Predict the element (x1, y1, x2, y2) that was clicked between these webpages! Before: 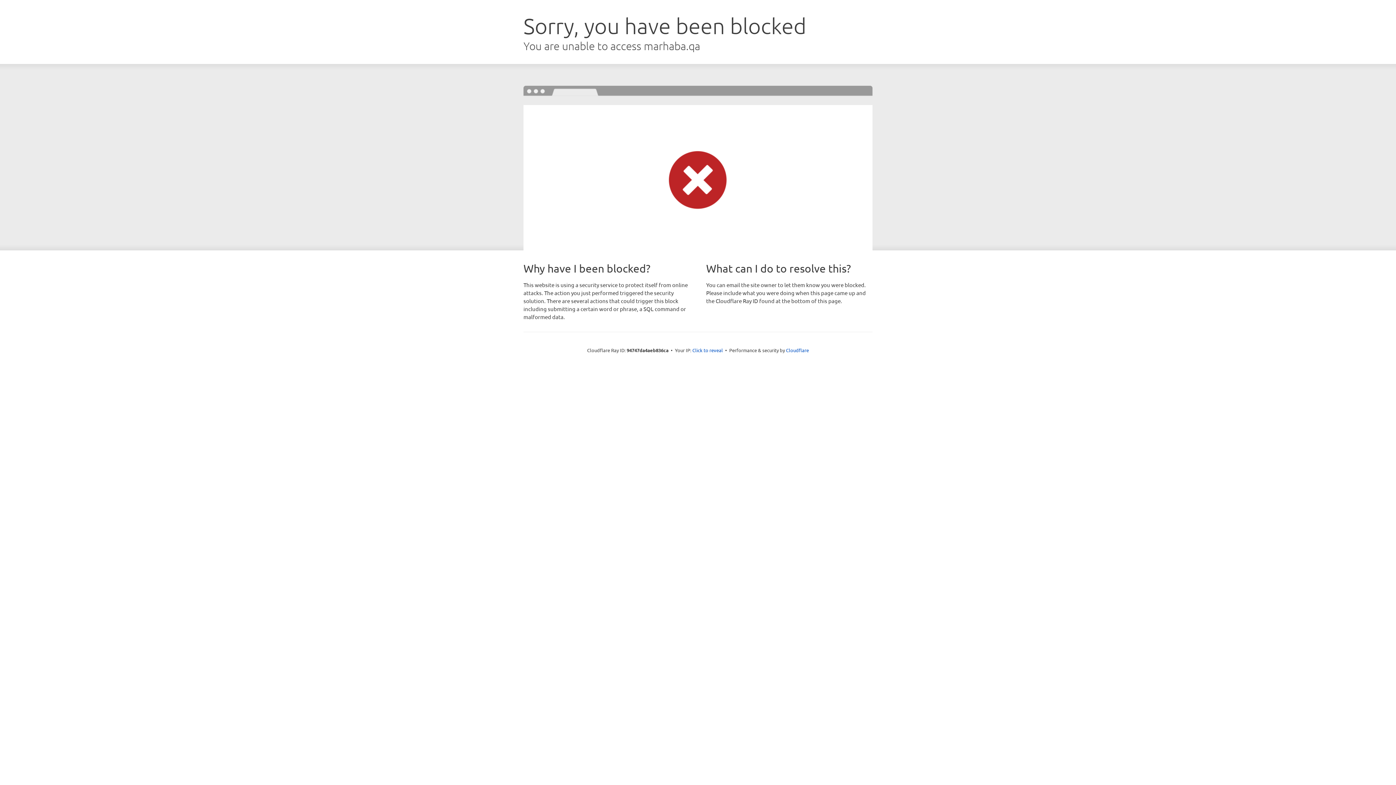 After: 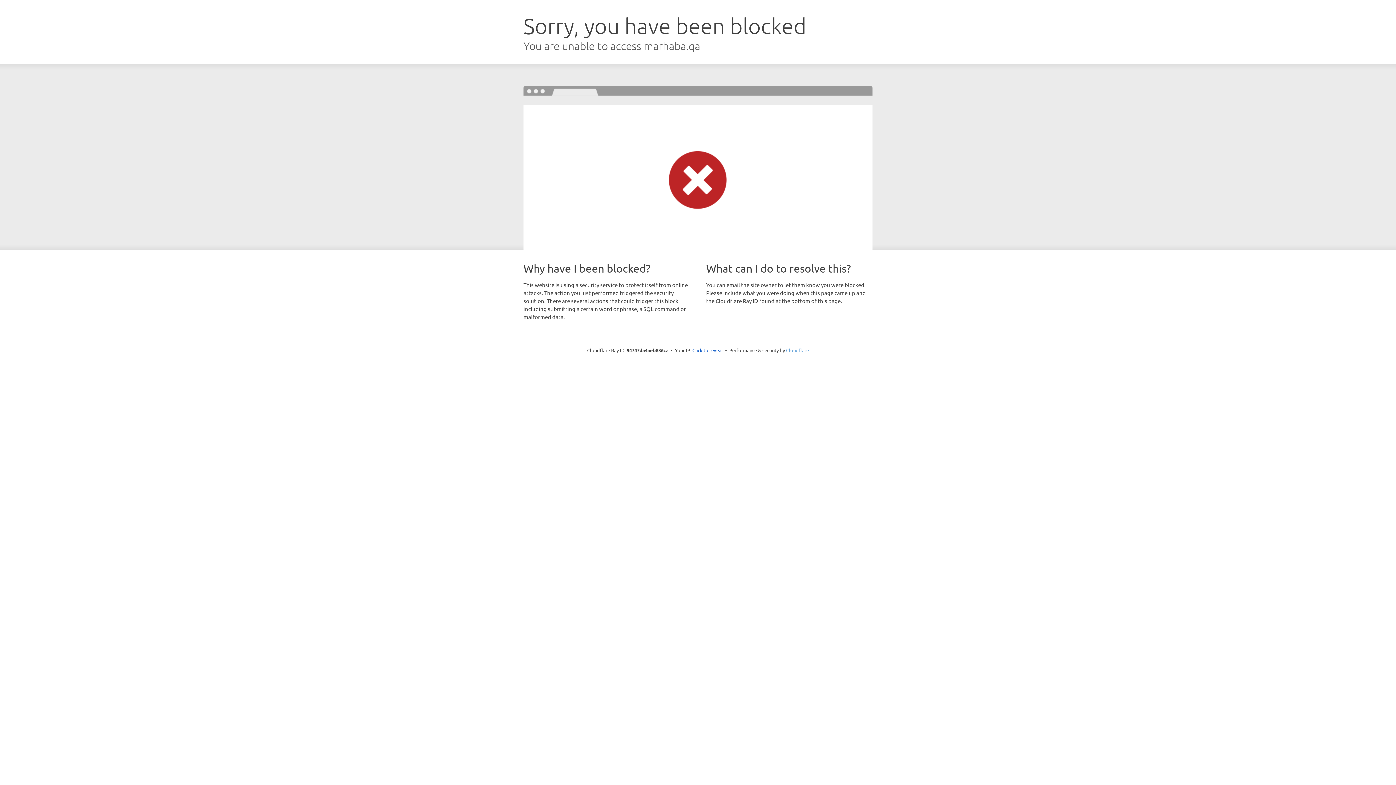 Action: bbox: (786, 347, 809, 353) label: Cloudflare